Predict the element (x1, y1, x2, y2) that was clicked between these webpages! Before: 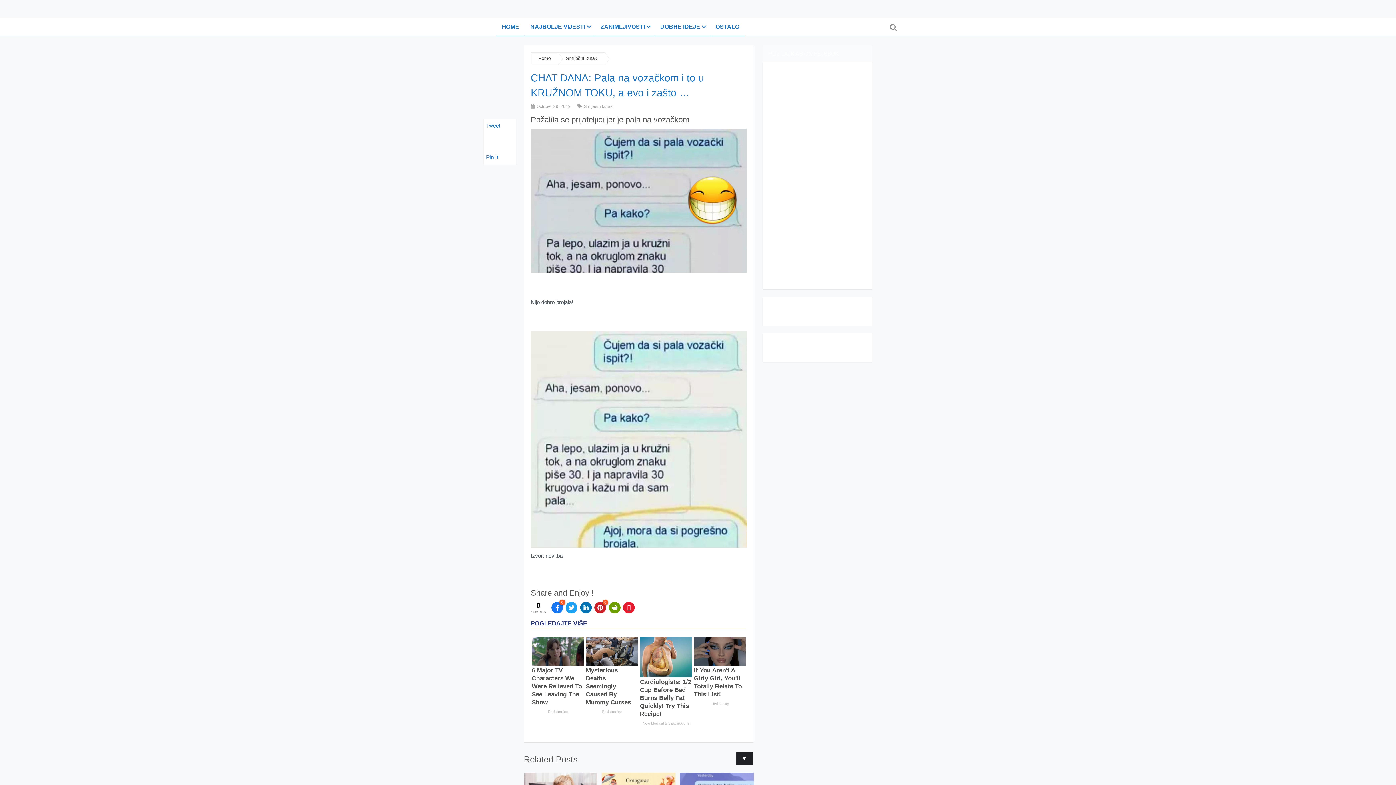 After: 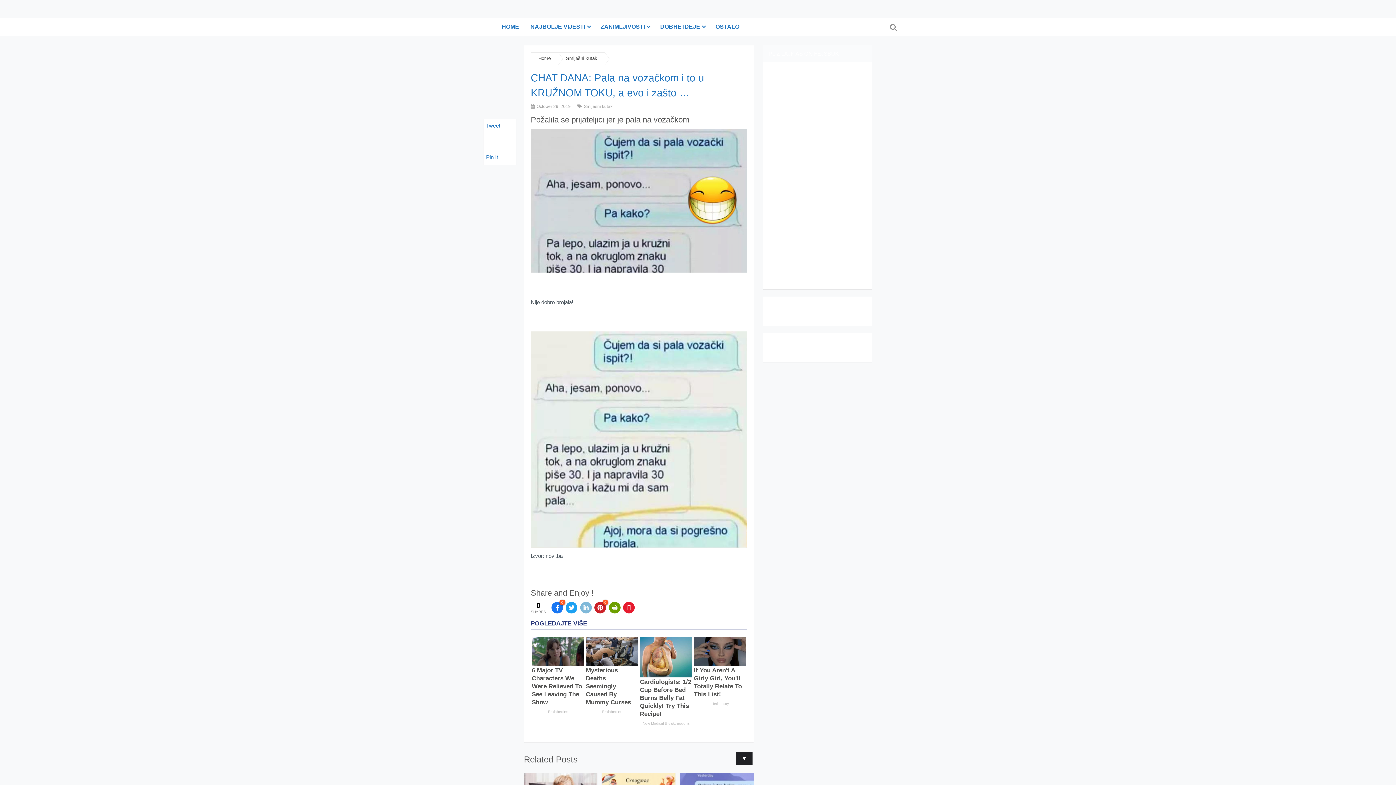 Action: bbox: (580, 602, 591, 613)